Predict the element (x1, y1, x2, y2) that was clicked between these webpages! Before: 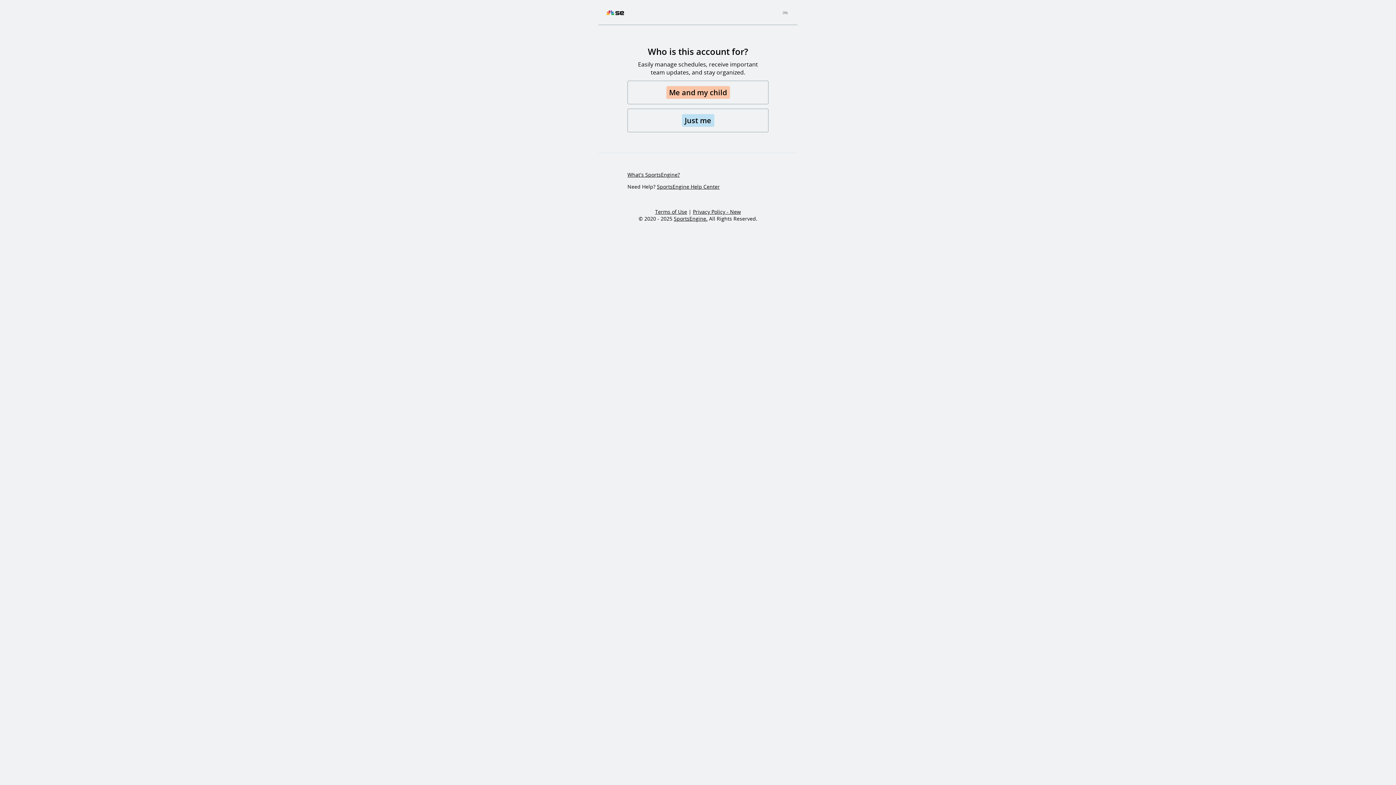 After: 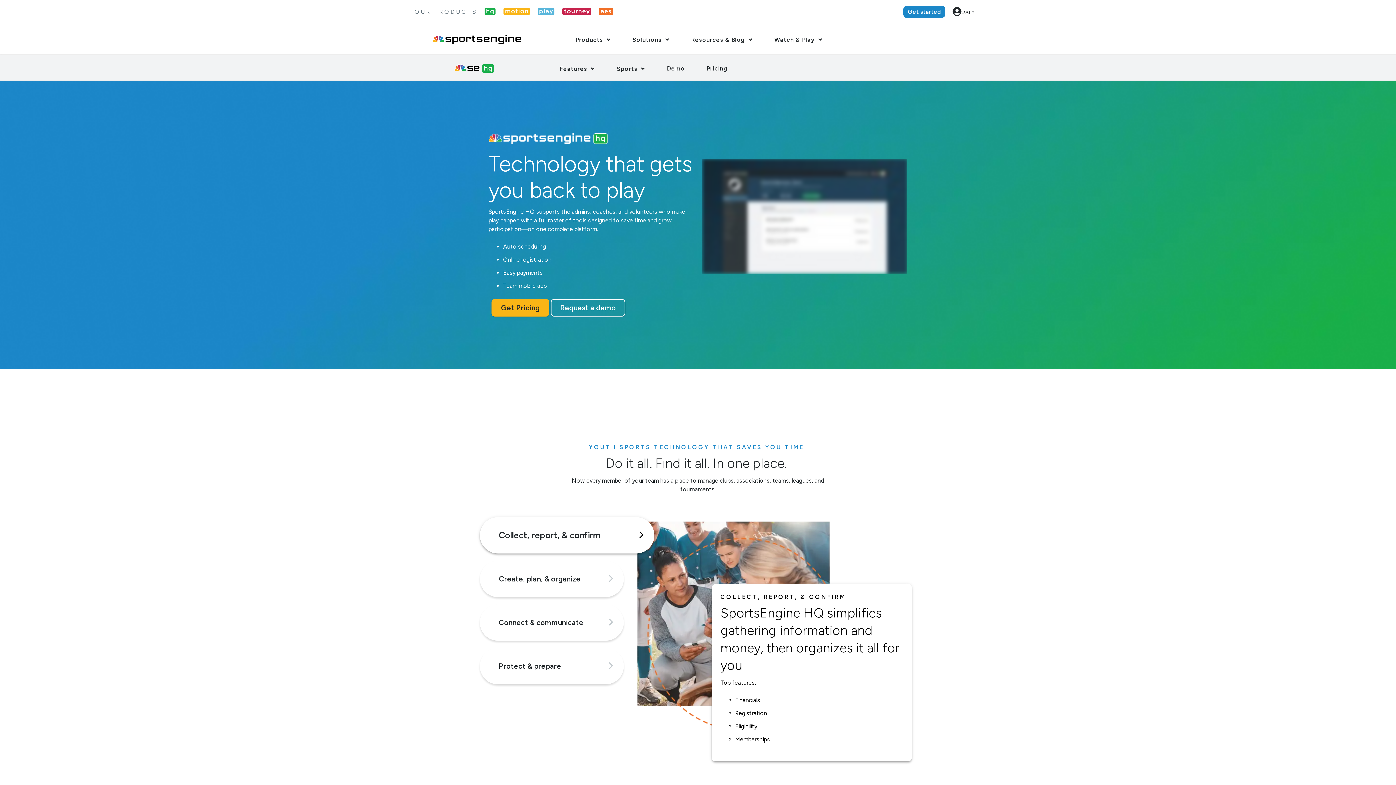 Action: label: What's SportsEngine? bbox: (627, 171, 680, 178)